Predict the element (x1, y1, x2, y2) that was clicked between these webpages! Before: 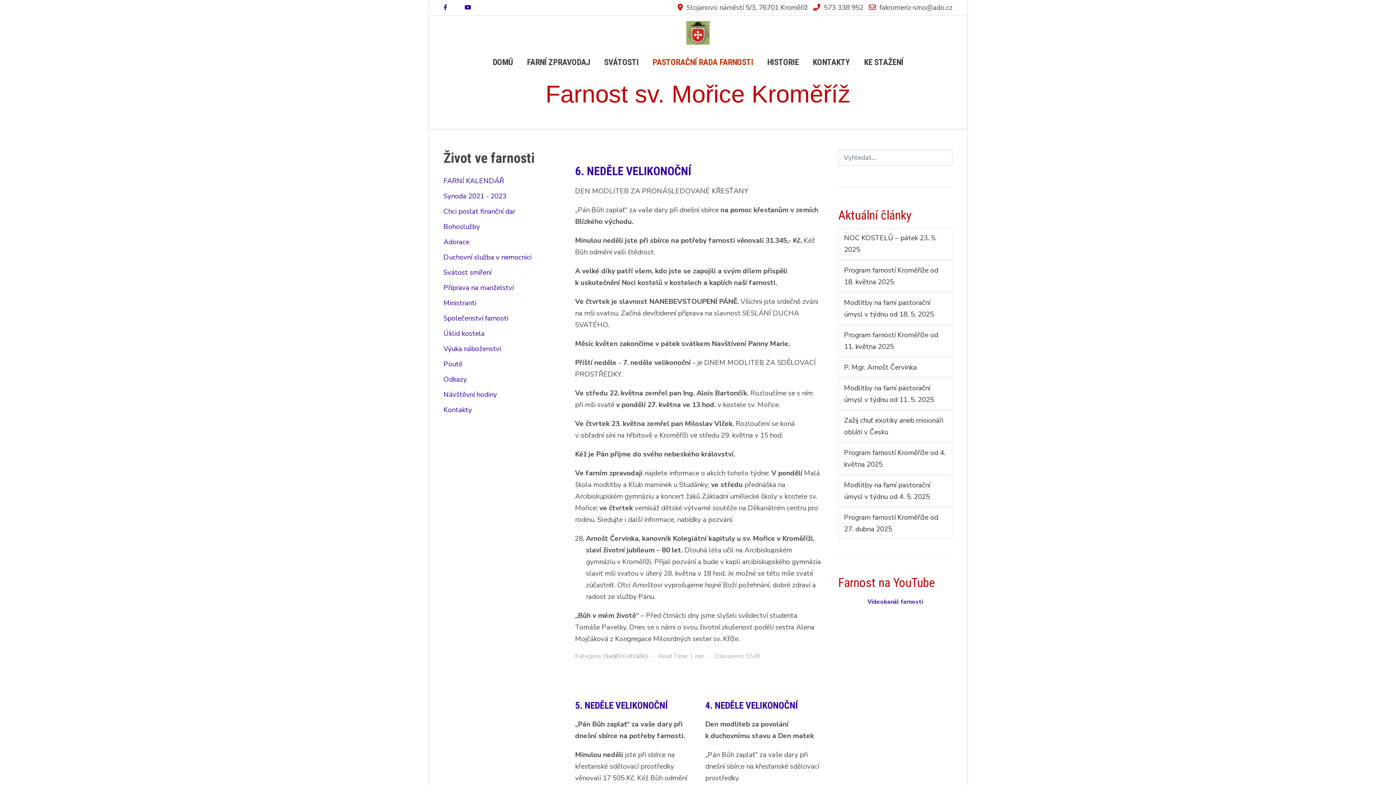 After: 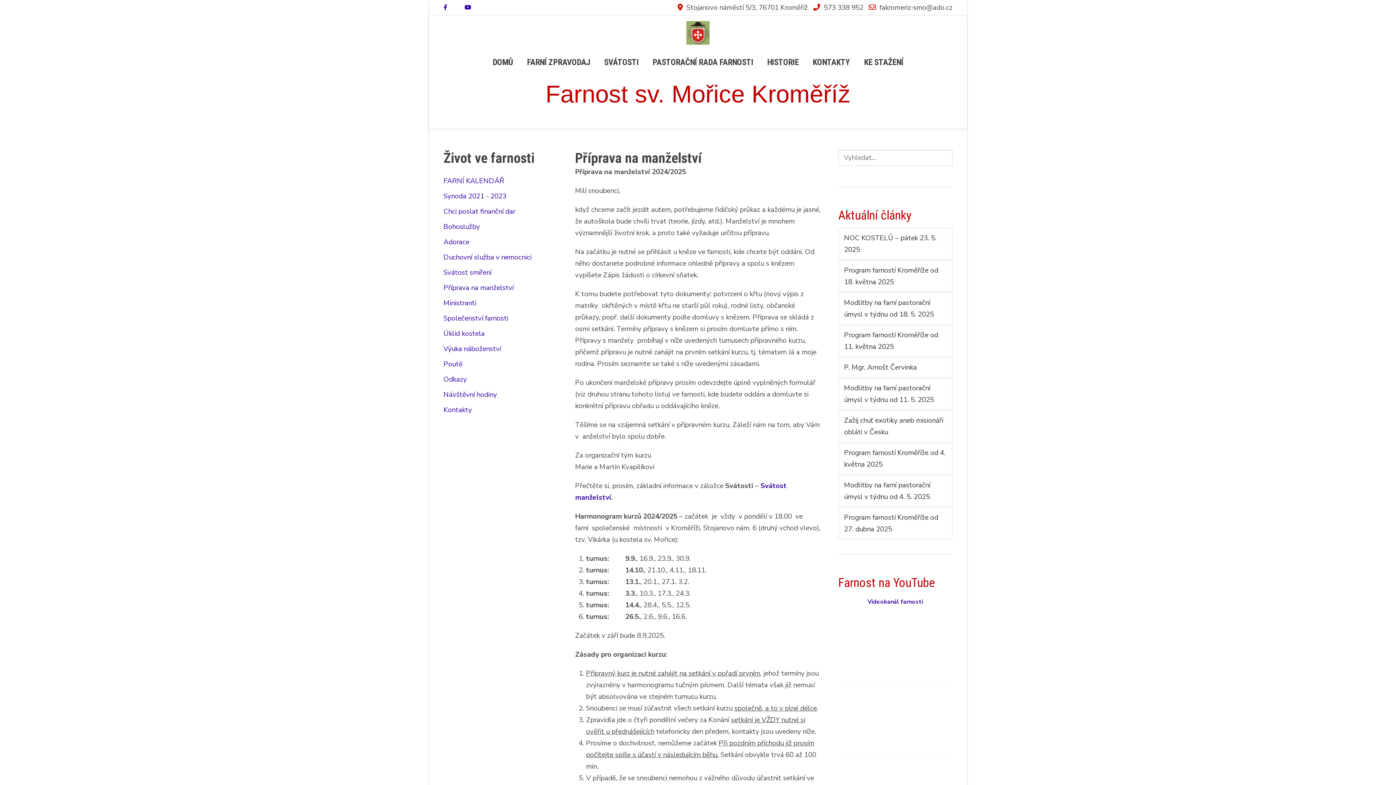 Action: bbox: (443, 280, 557, 295) label: Příprava na manželství